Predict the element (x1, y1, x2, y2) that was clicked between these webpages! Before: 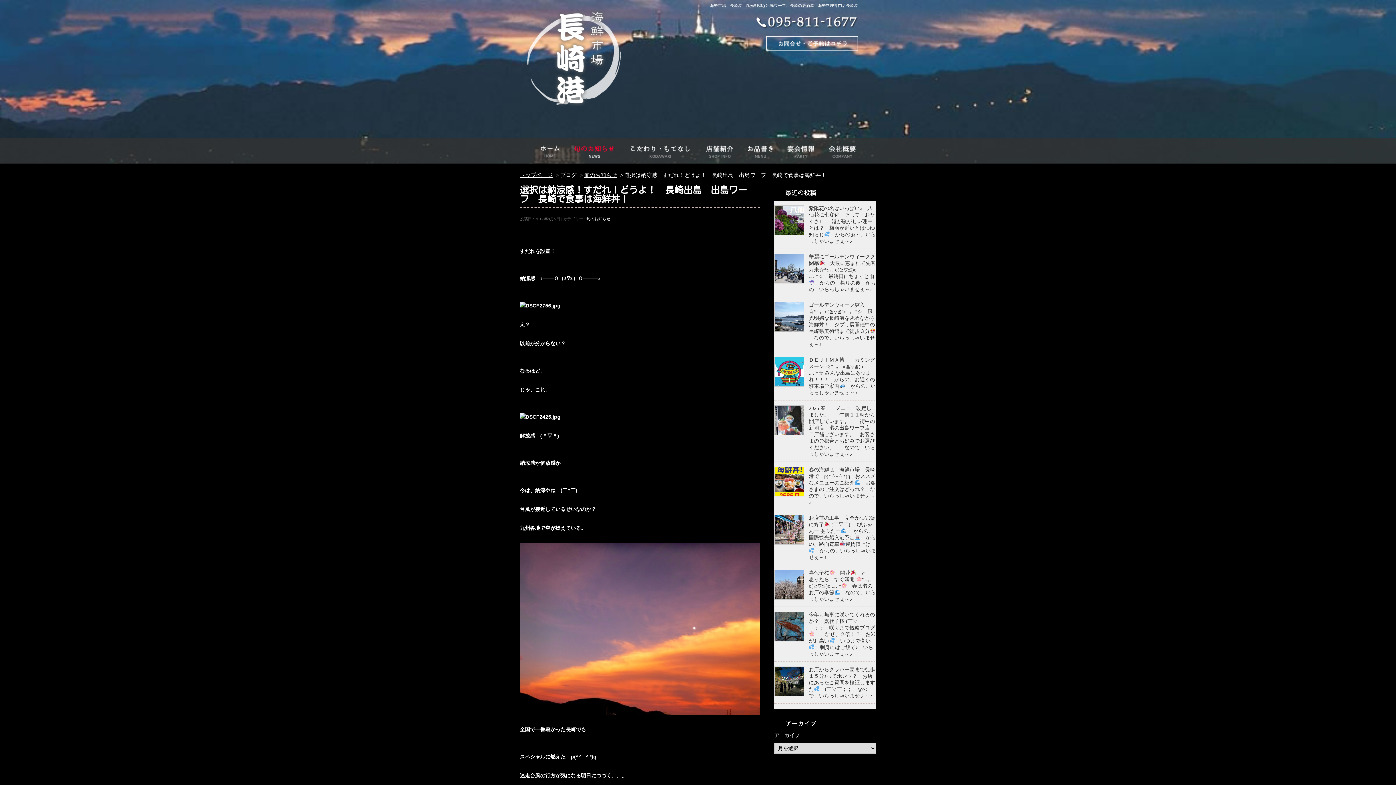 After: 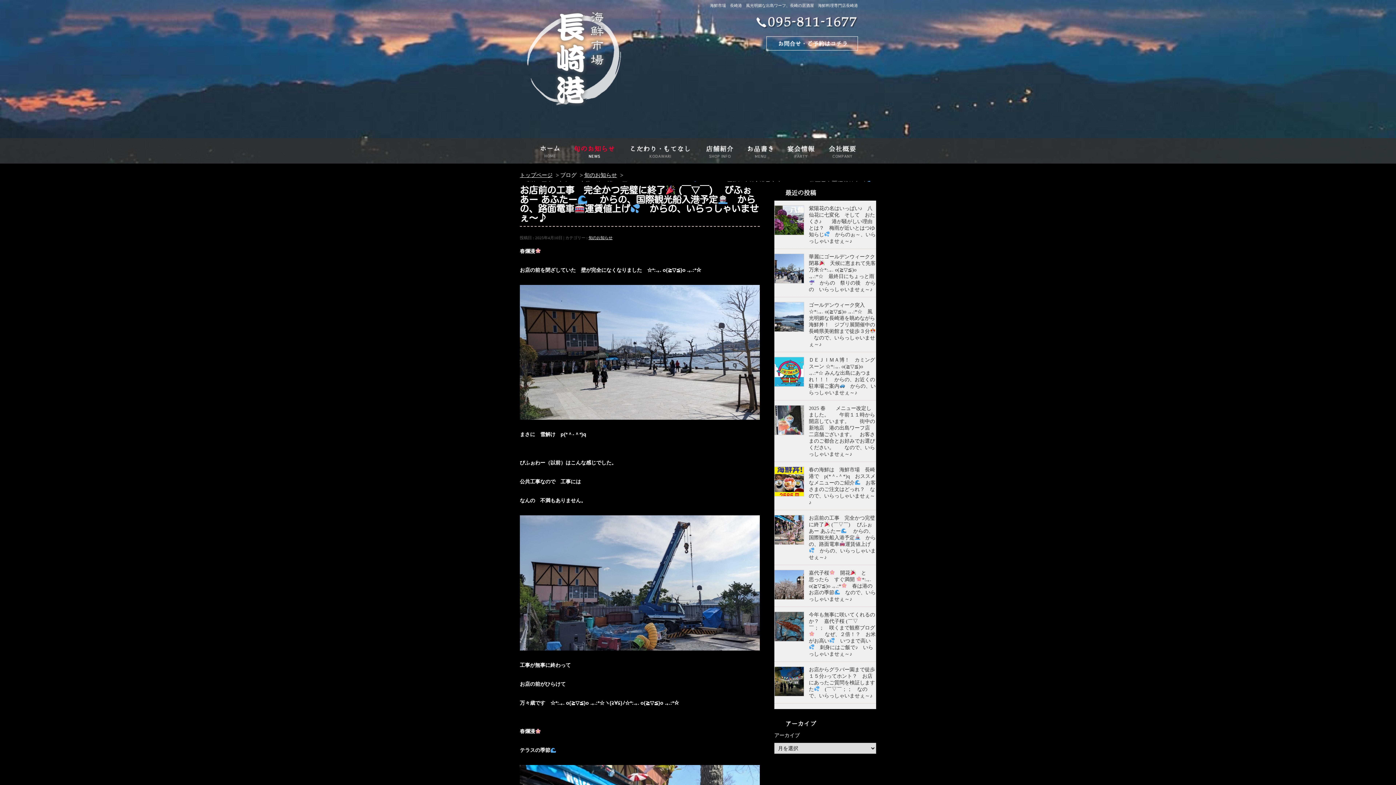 Action: bbox: (774, 538, 804, 544)